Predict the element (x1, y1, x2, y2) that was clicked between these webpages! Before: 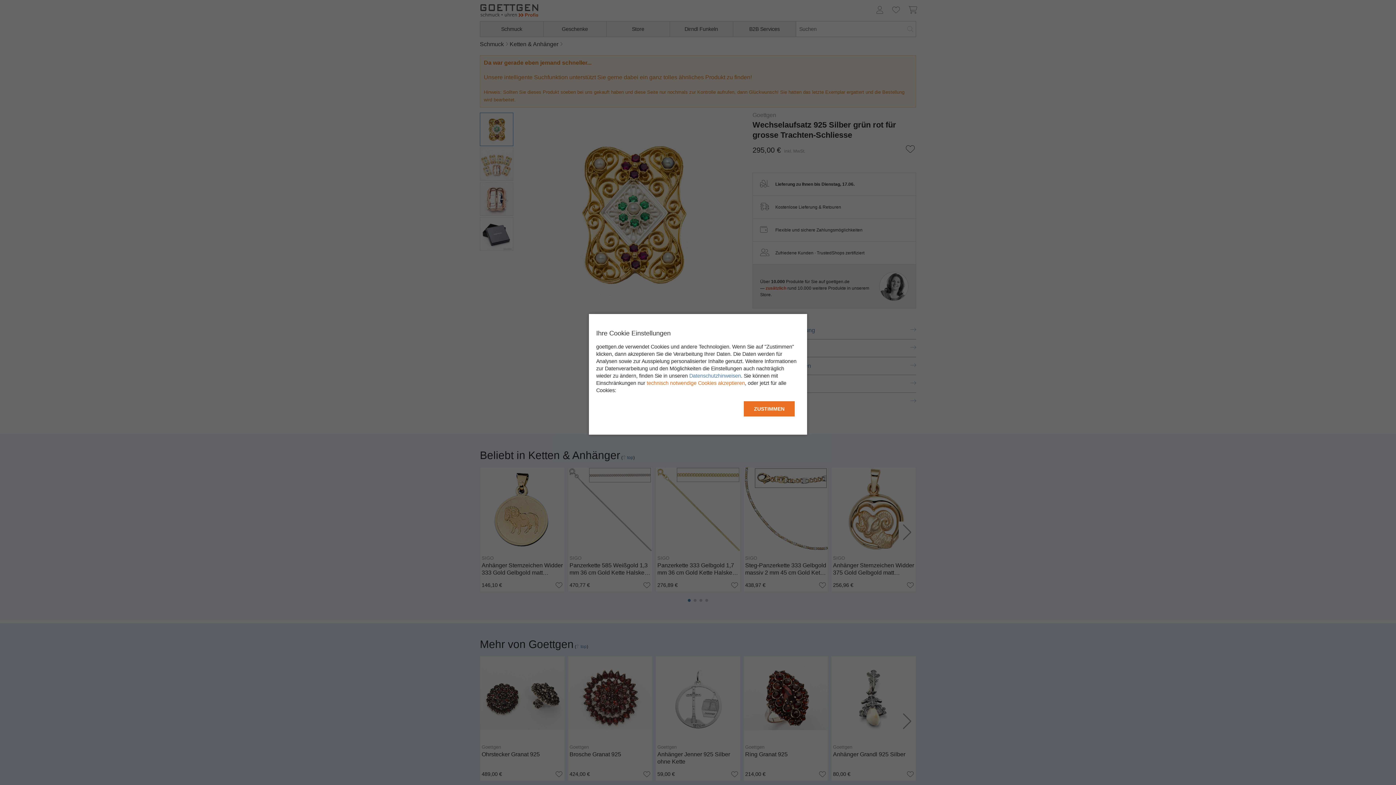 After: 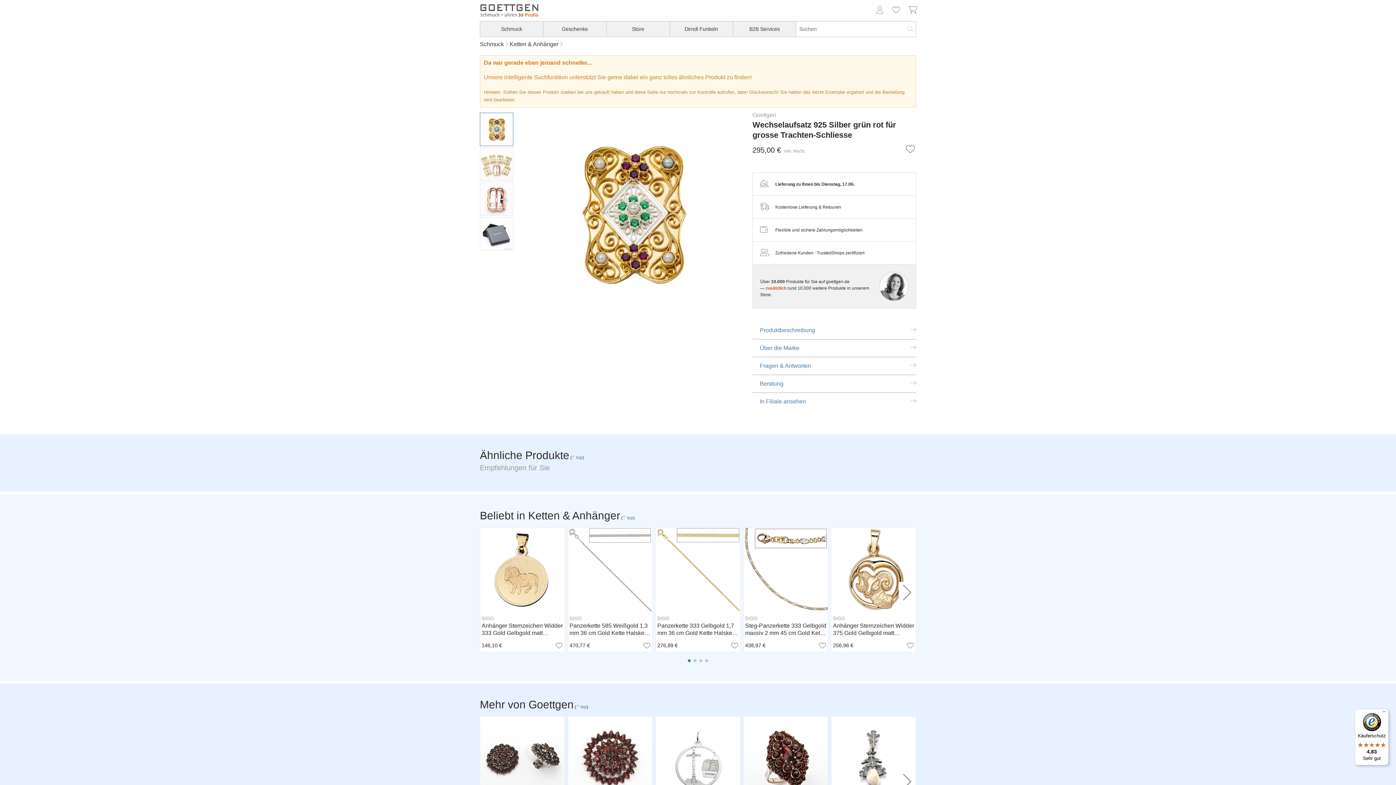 Action: bbox: (744, 401, 794, 416) label: ZUSTIMMEN